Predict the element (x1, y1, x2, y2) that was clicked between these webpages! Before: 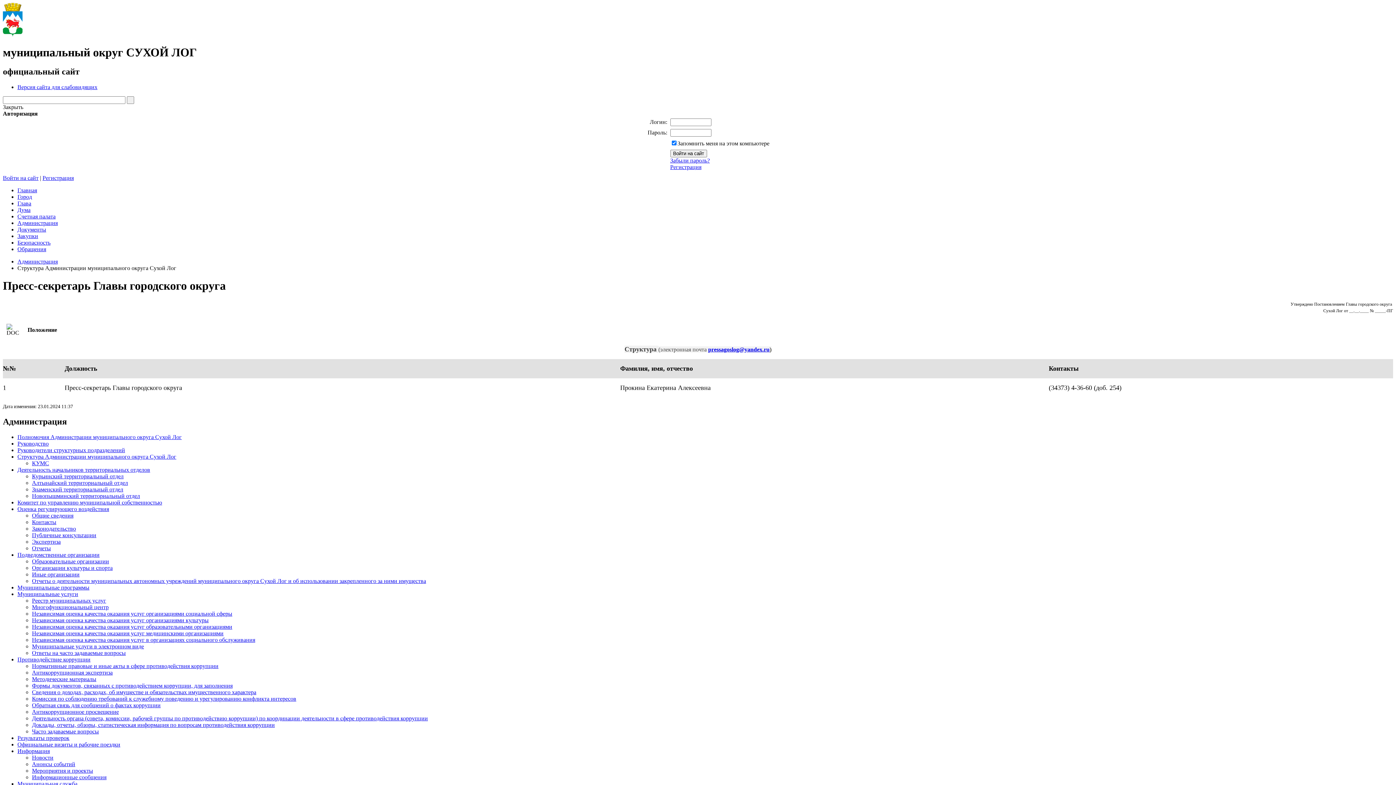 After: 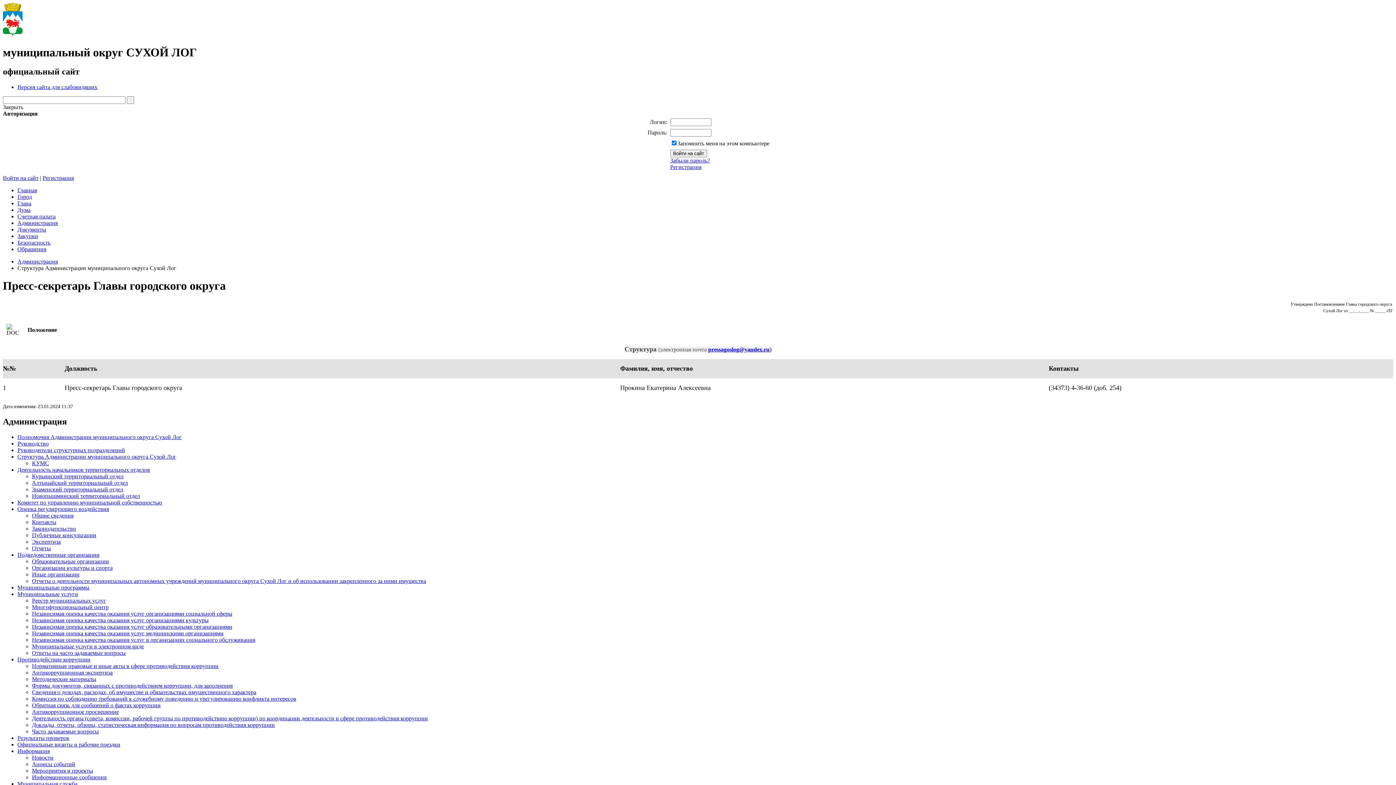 Action: label: Независимая оценка качества оказания услуг организациями социальной сферы bbox: (32, 610, 232, 616)